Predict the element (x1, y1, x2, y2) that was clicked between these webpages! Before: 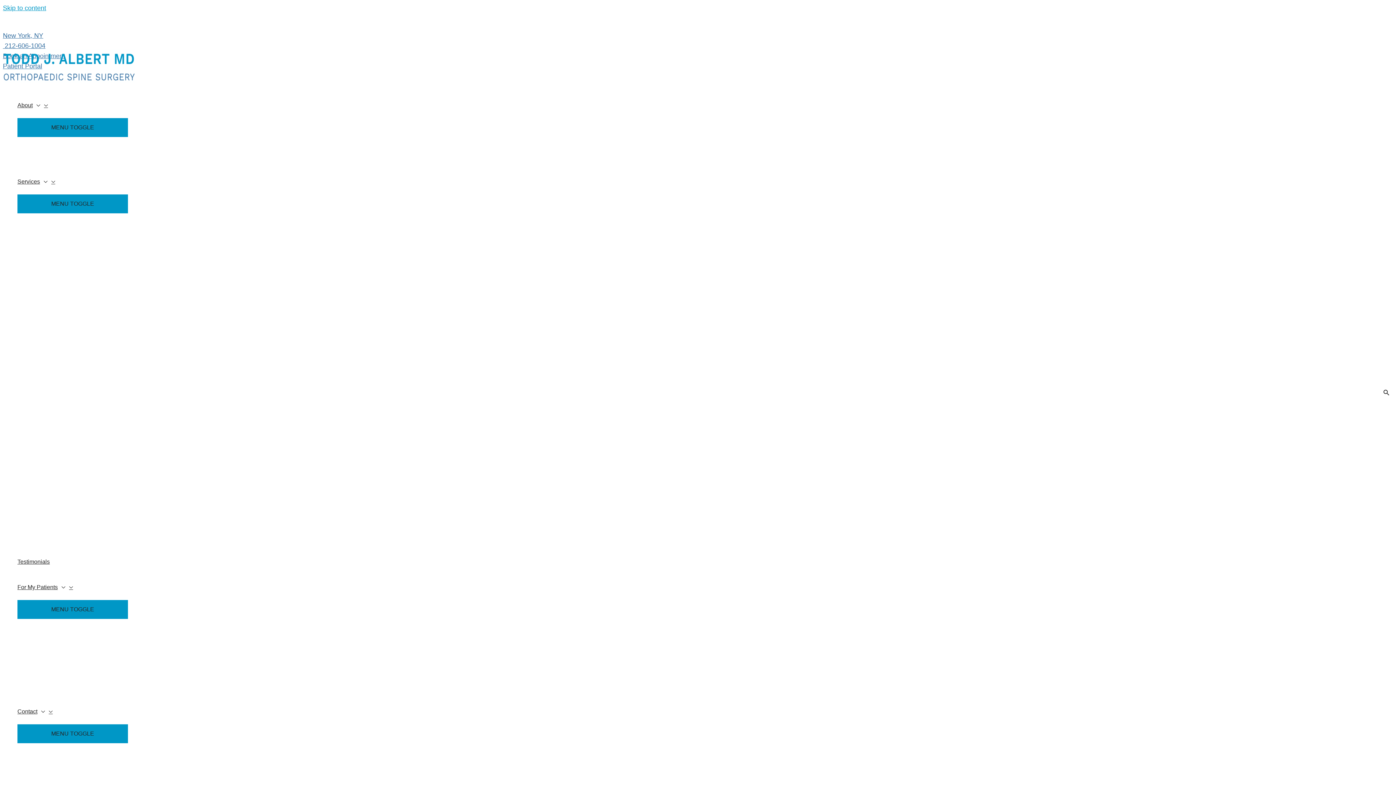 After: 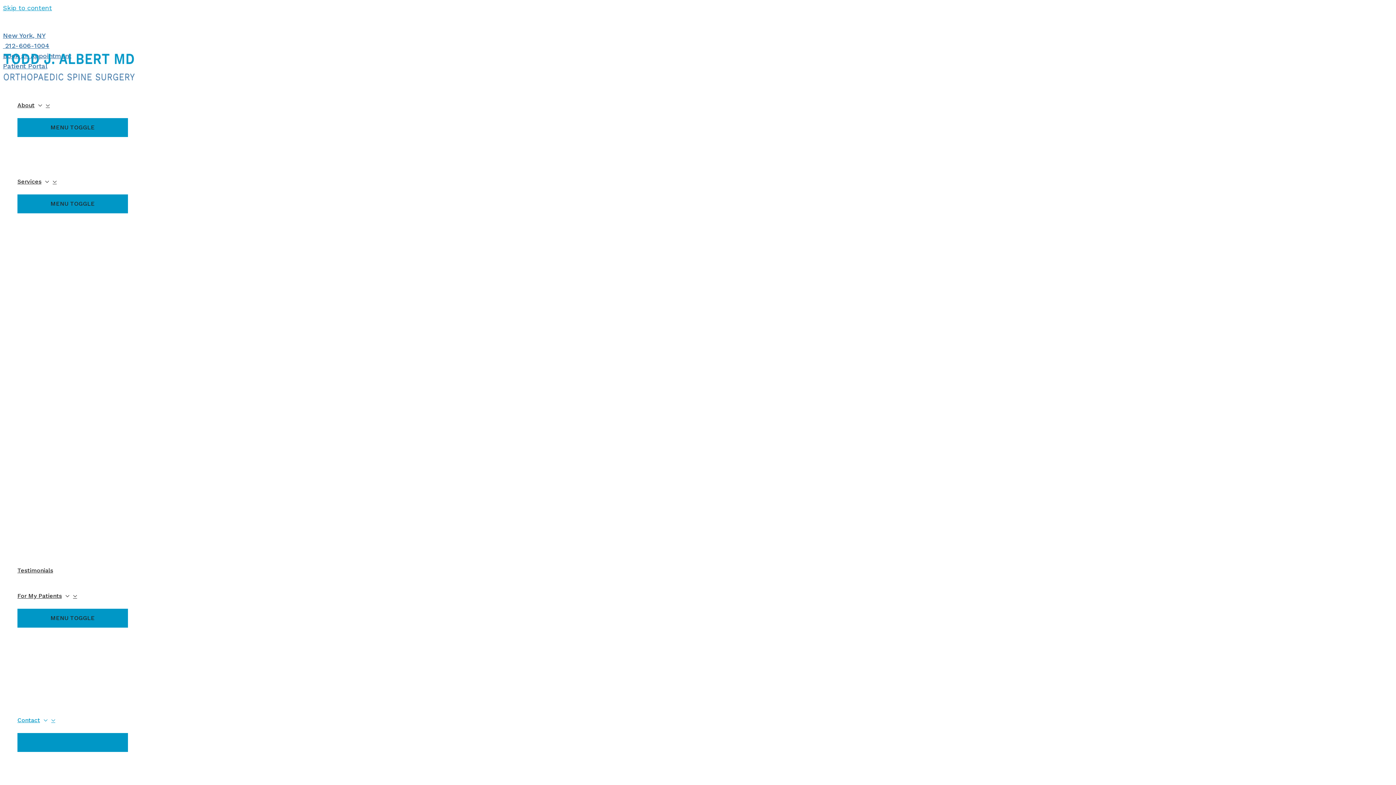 Action: label: New York, NY bbox: (2, 30, 43, 40)